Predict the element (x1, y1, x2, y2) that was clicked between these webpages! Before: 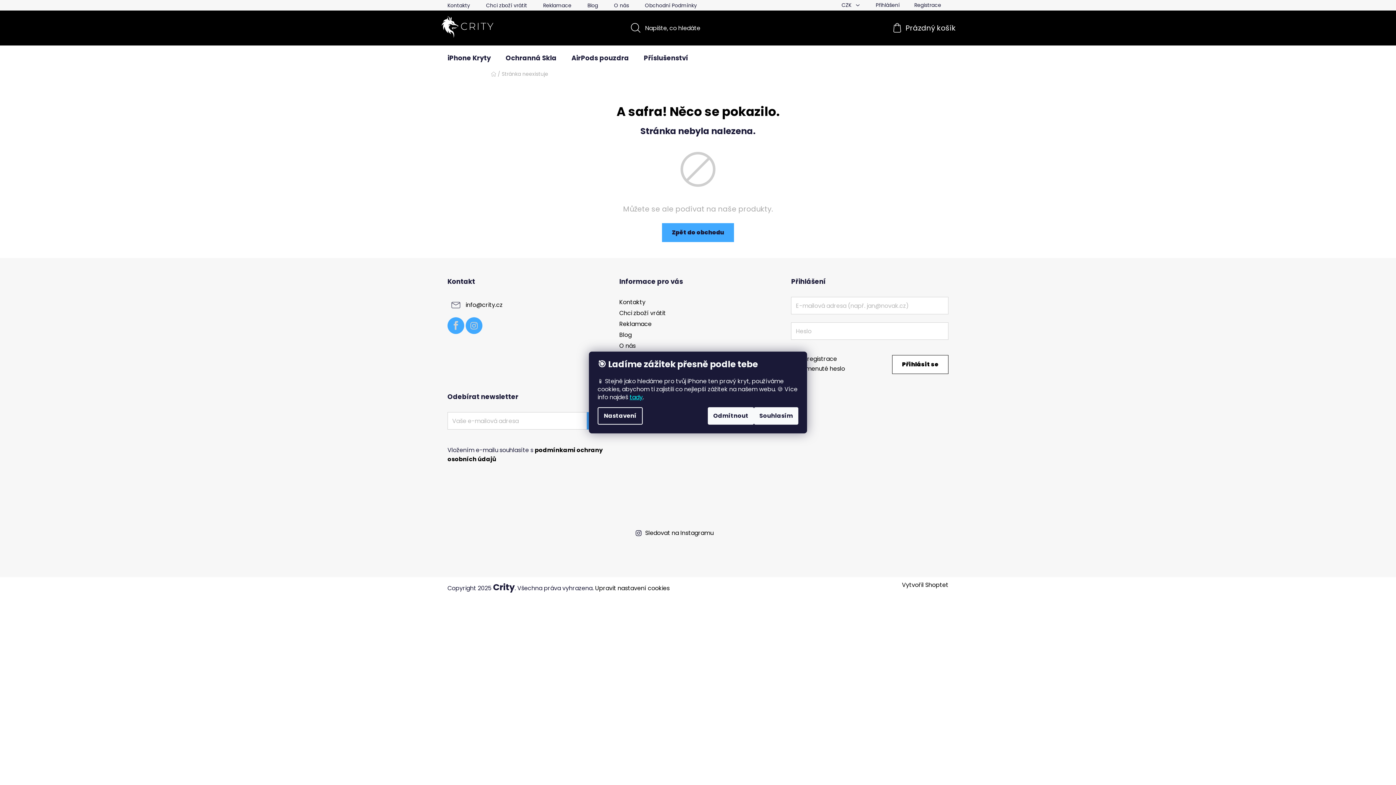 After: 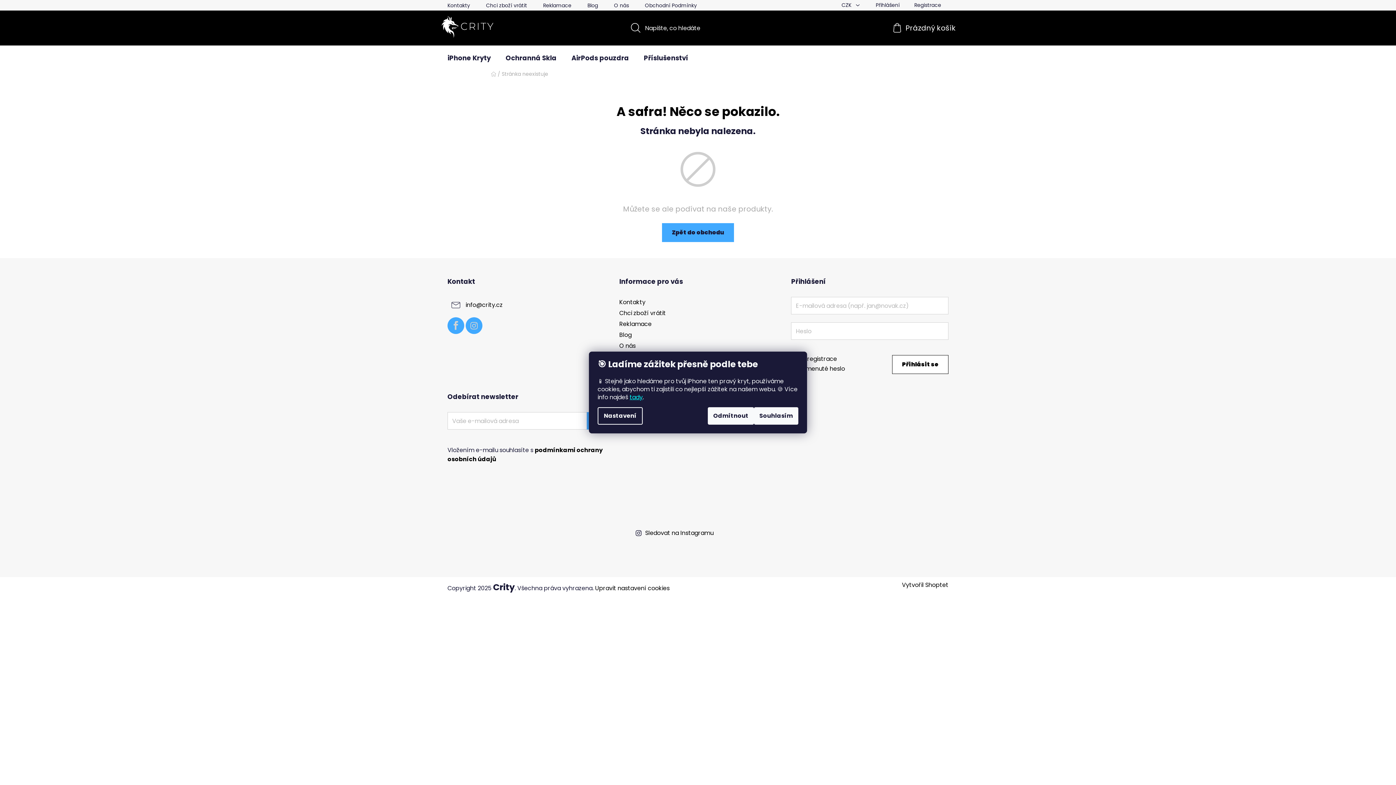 Action: bbox: (674, 439, 701, 467)